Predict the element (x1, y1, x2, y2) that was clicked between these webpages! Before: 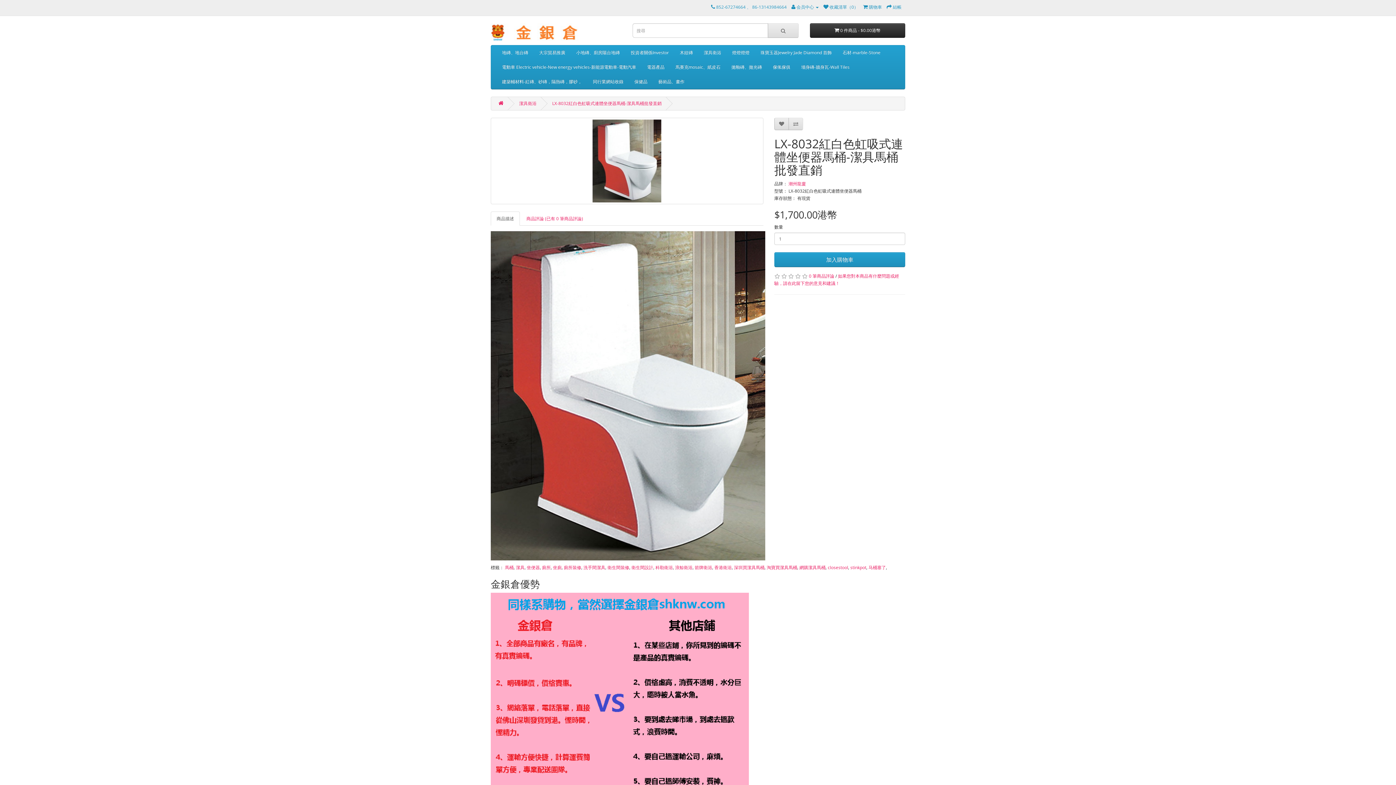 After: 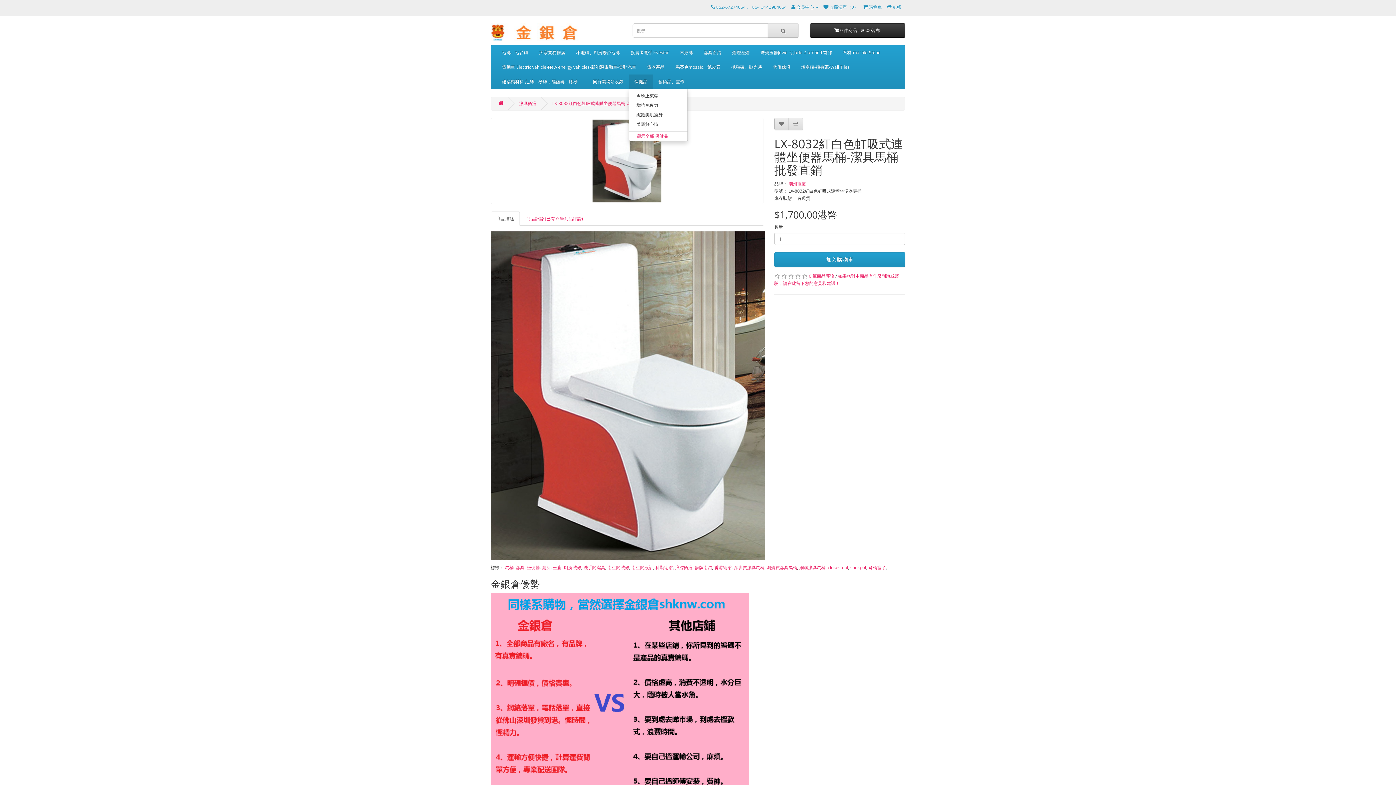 Action: label: 保健品 bbox: (629, 74, 653, 89)